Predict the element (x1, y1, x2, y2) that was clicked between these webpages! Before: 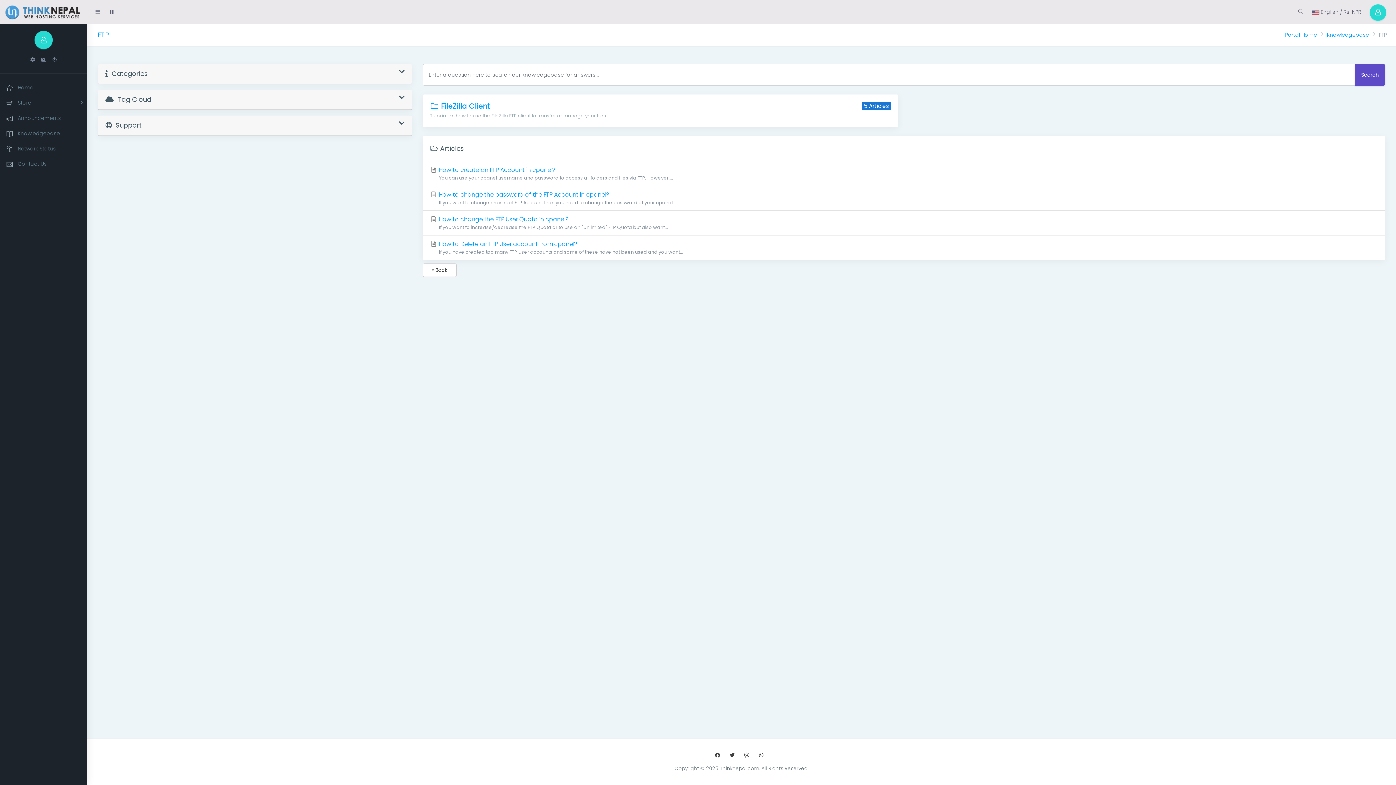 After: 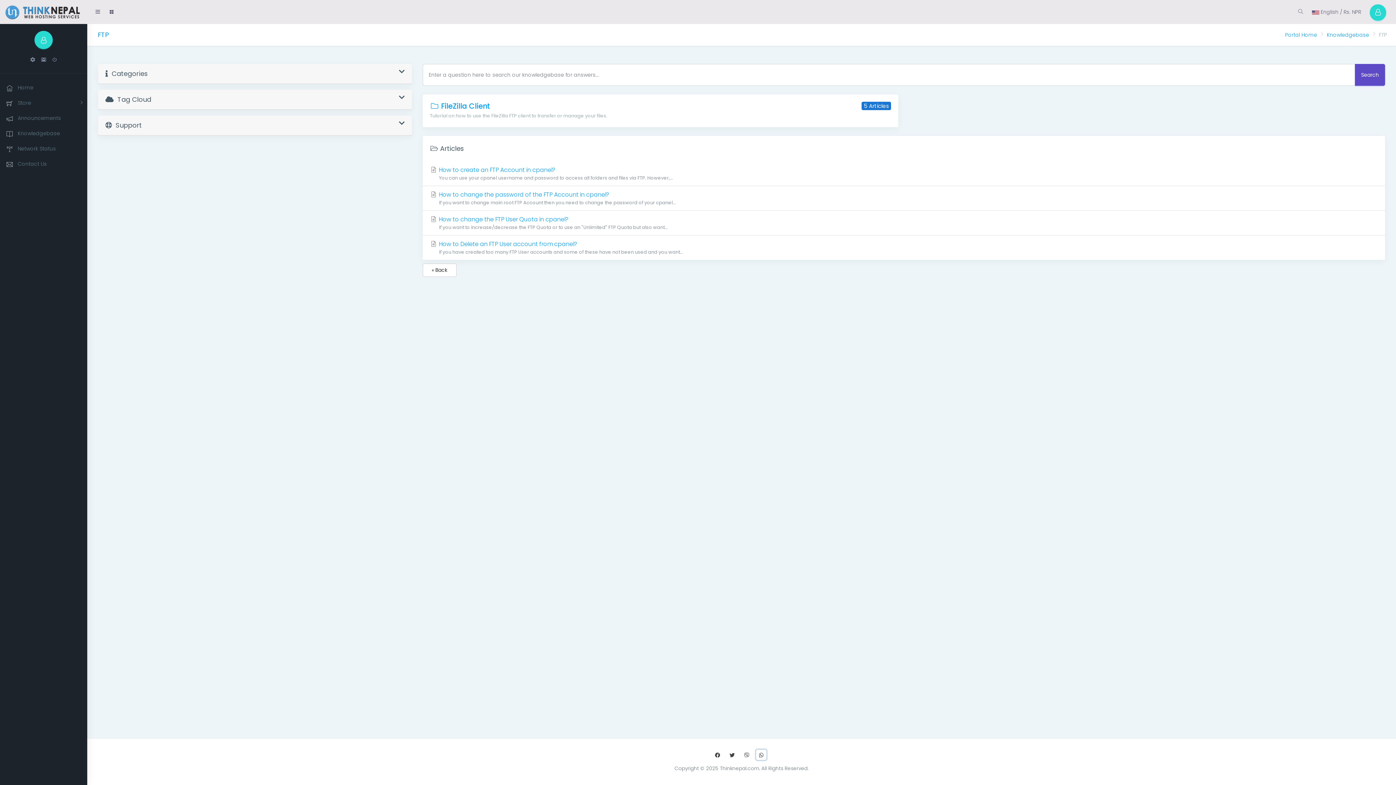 Action: bbox: (756, 750, 766, 760)